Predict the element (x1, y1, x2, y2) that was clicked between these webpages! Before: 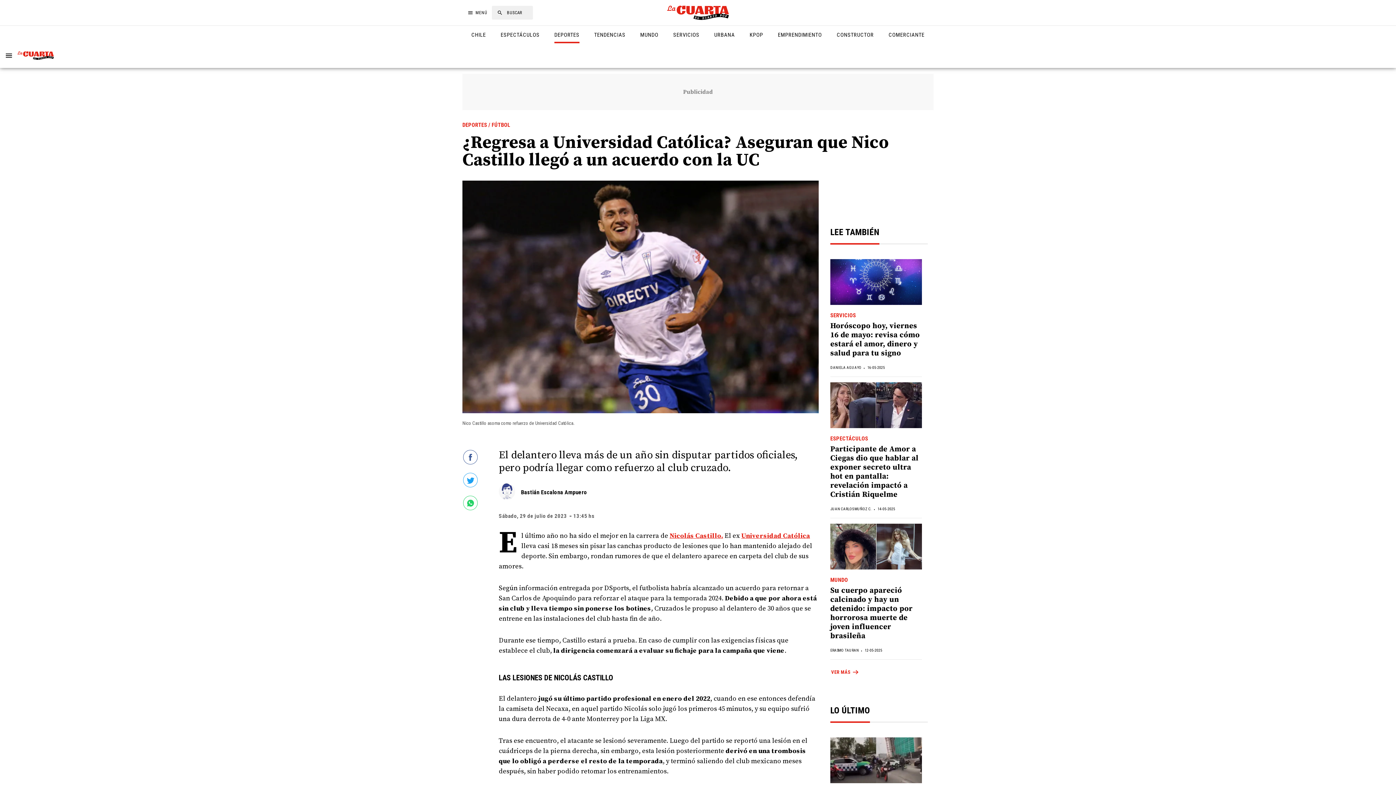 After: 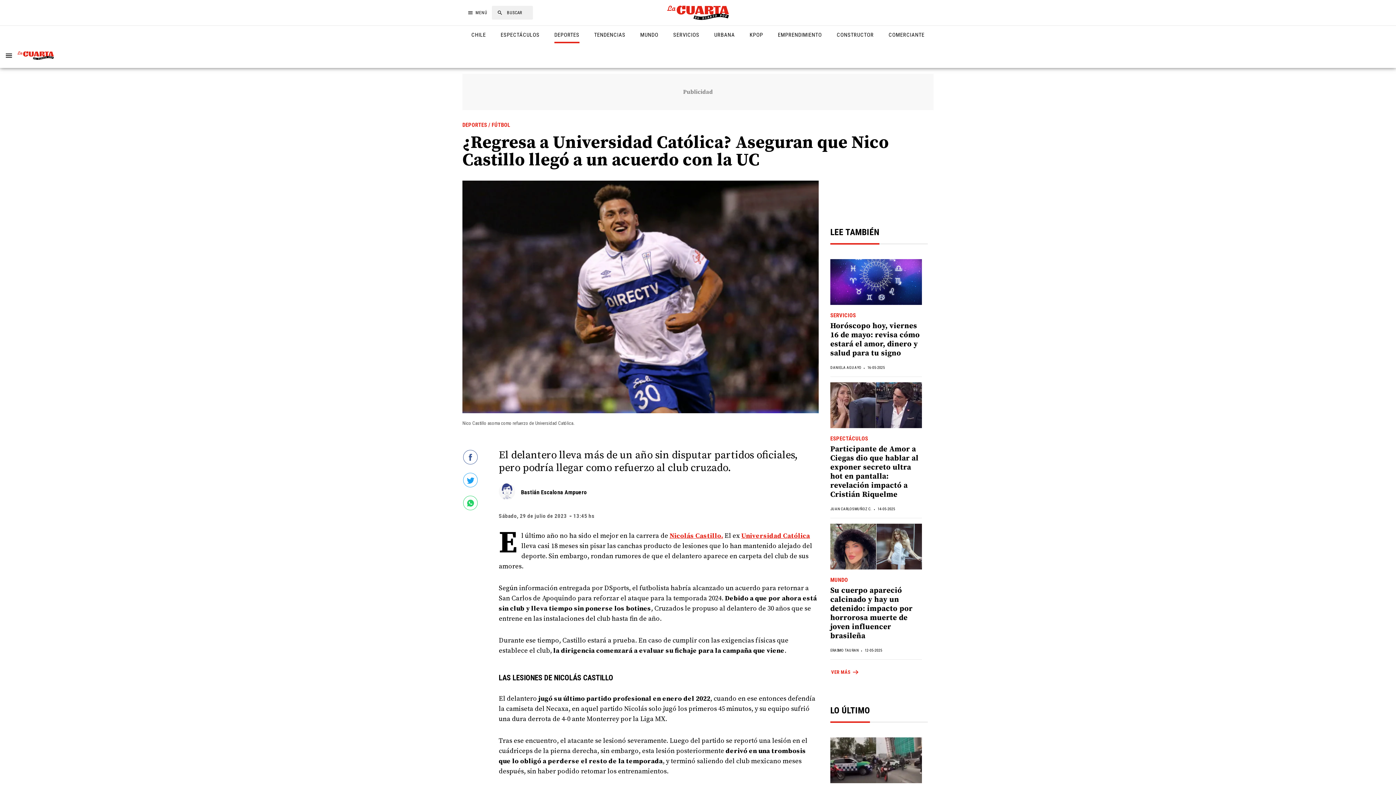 Action: bbox: (462, 505, 481, 511)